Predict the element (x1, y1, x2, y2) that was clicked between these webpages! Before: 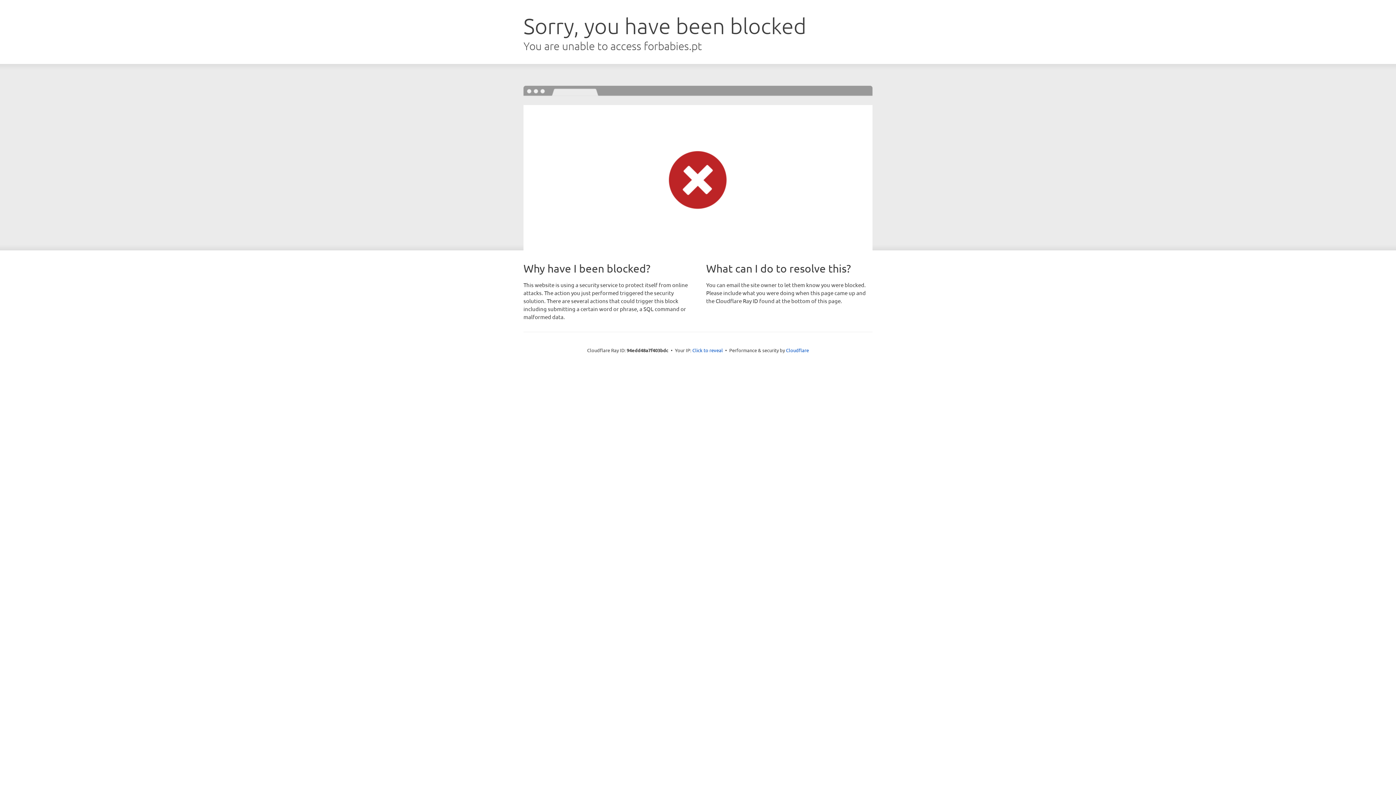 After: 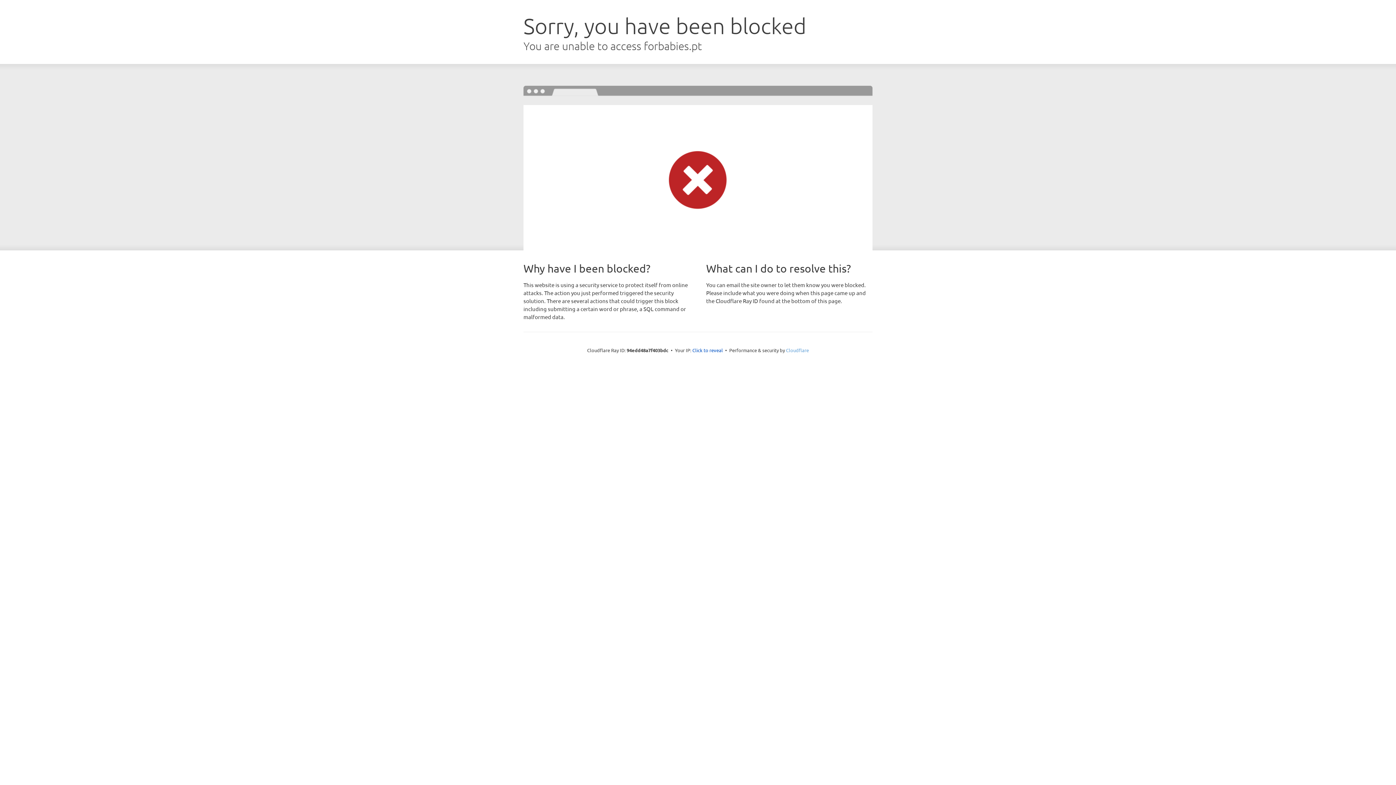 Action: label: Cloudflare bbox: (786, 347, 809, 353)